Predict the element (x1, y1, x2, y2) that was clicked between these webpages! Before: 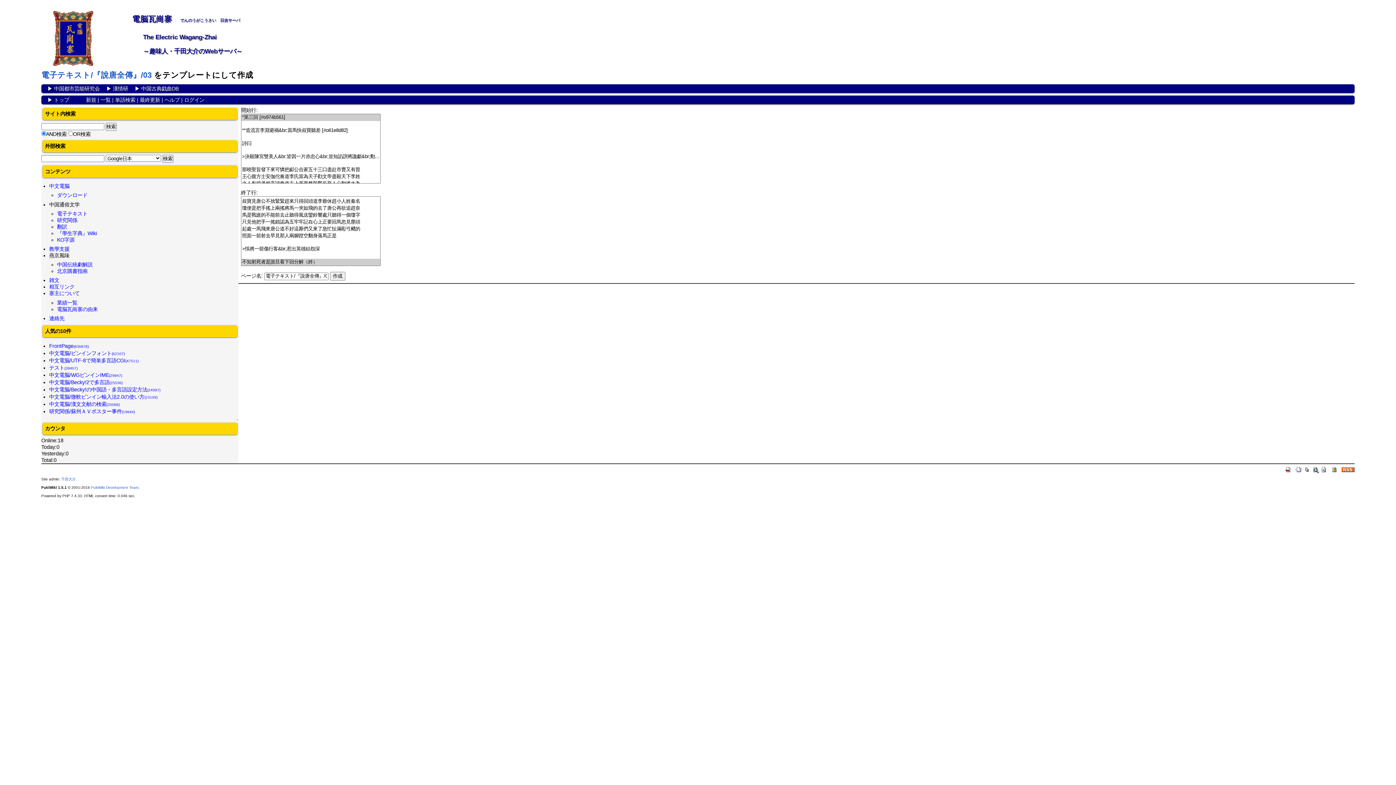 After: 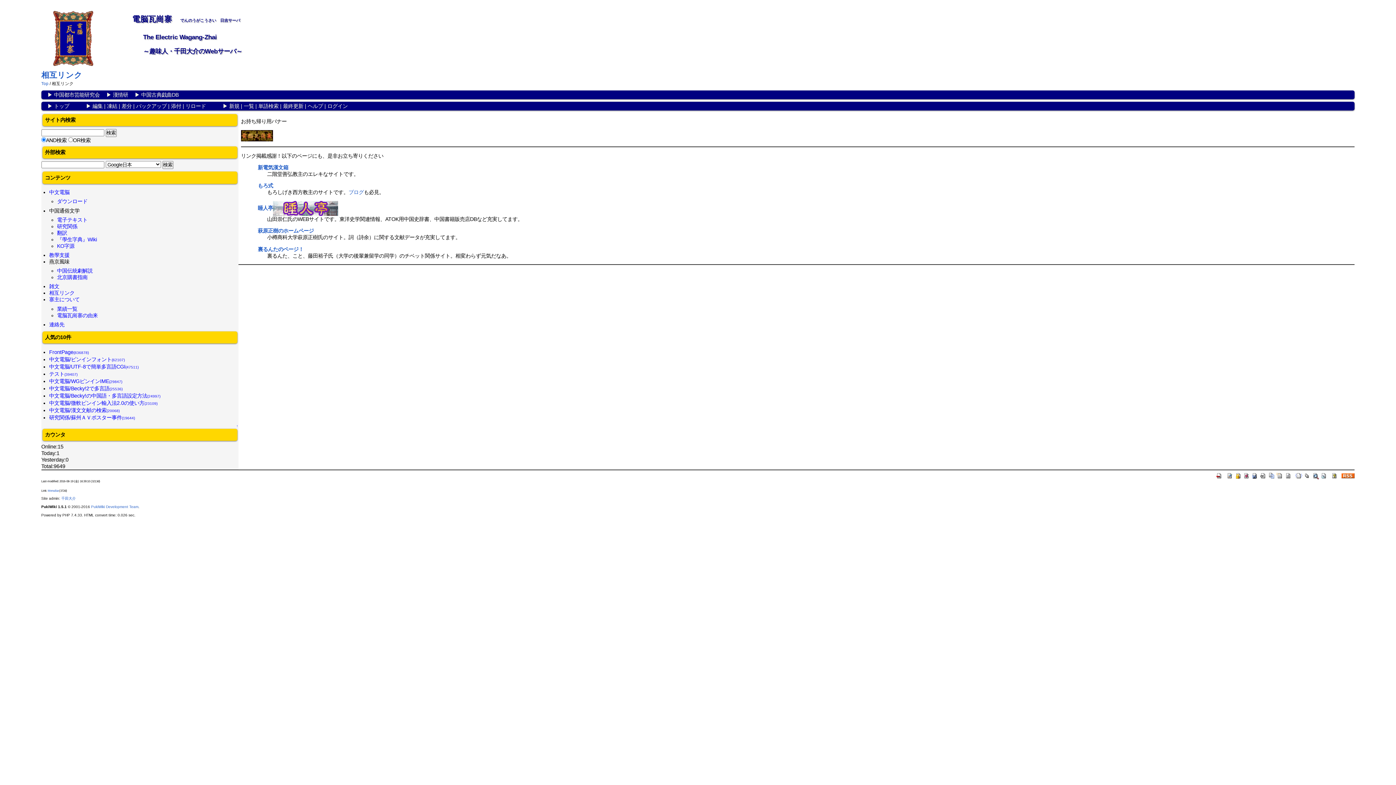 Action: label: 相互リンク bbox: (49, 284, 74, 289)